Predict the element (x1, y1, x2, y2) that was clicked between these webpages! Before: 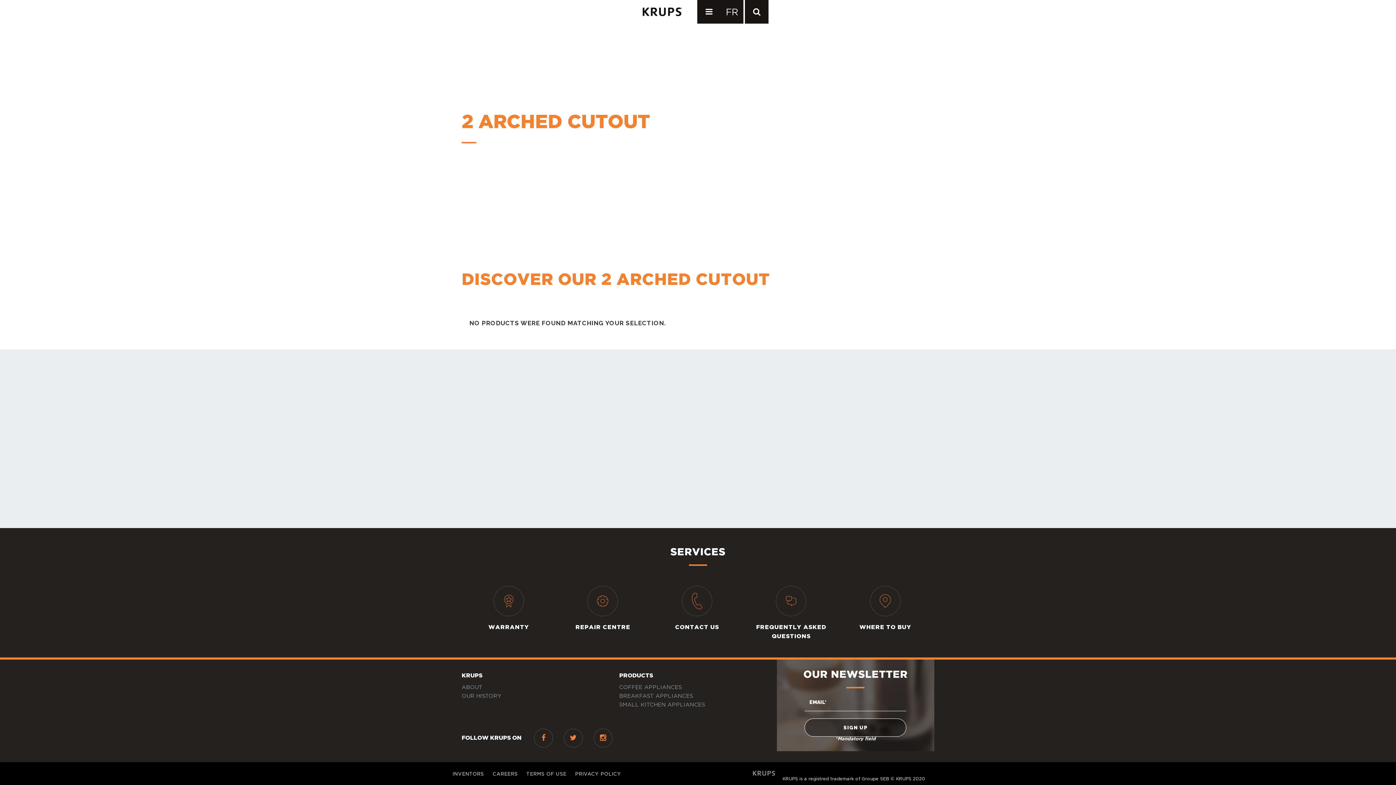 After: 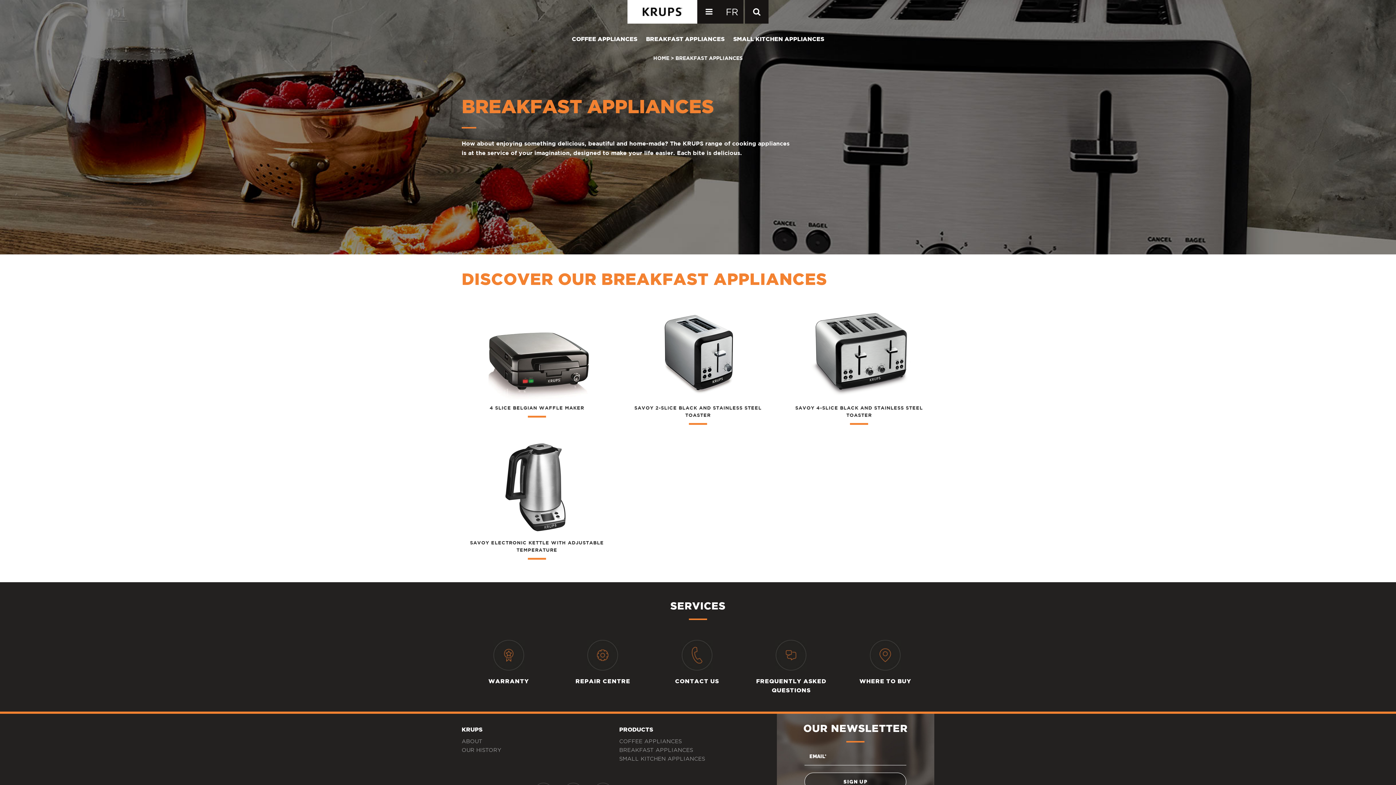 Action: bbox: (619, 693, 693, 698) label: BREAKFAST APPLIANCES